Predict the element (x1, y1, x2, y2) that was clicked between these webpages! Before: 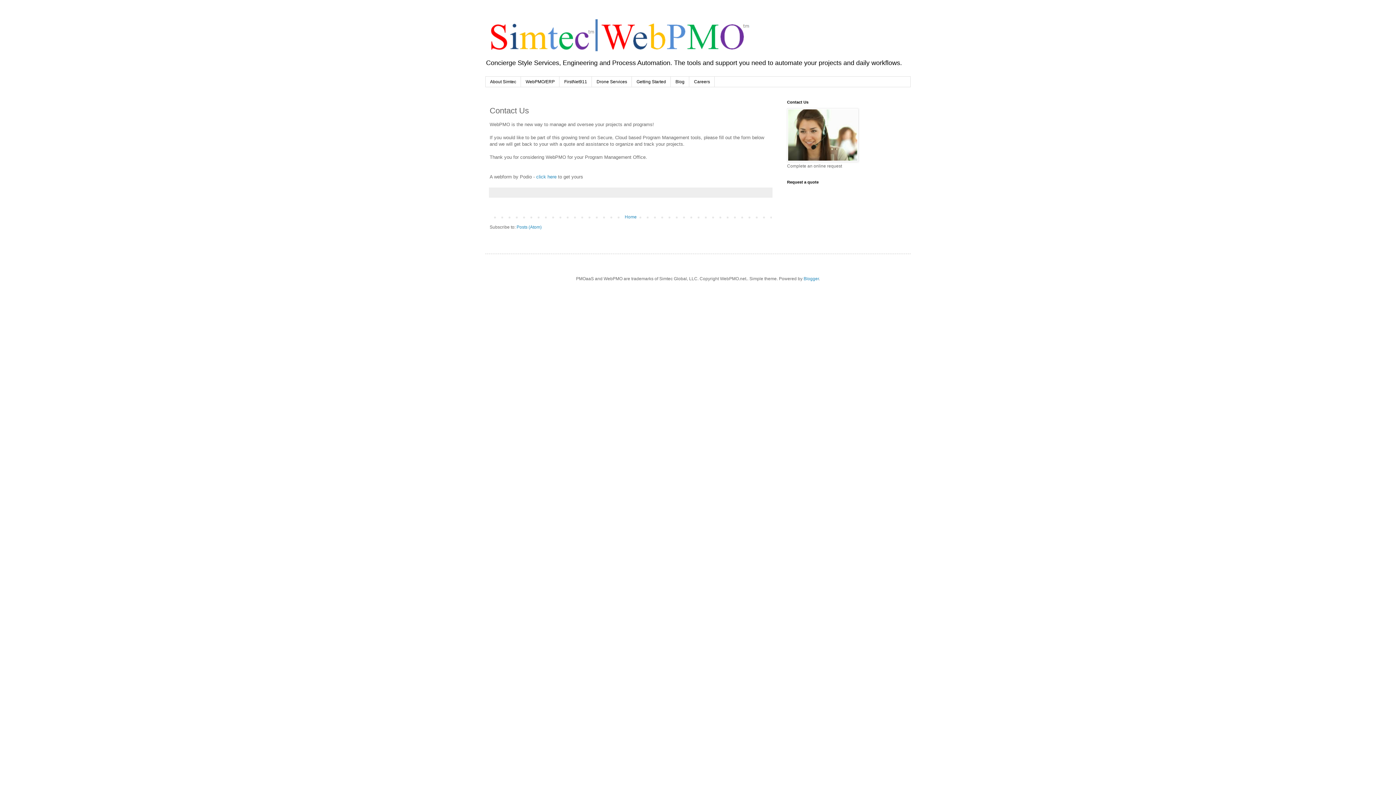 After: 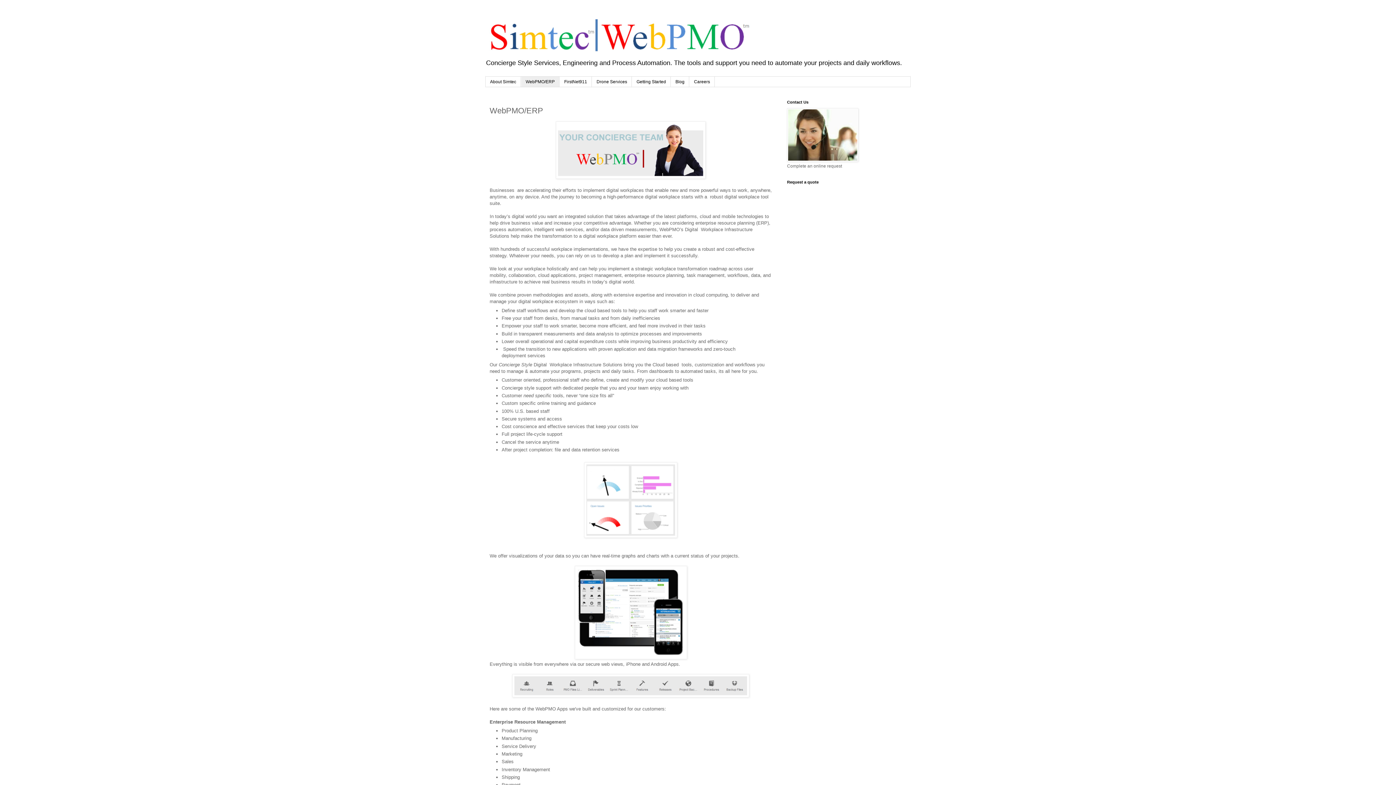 Action: bbox: (521, 76, 559, 87) label: WebPMO/ERP